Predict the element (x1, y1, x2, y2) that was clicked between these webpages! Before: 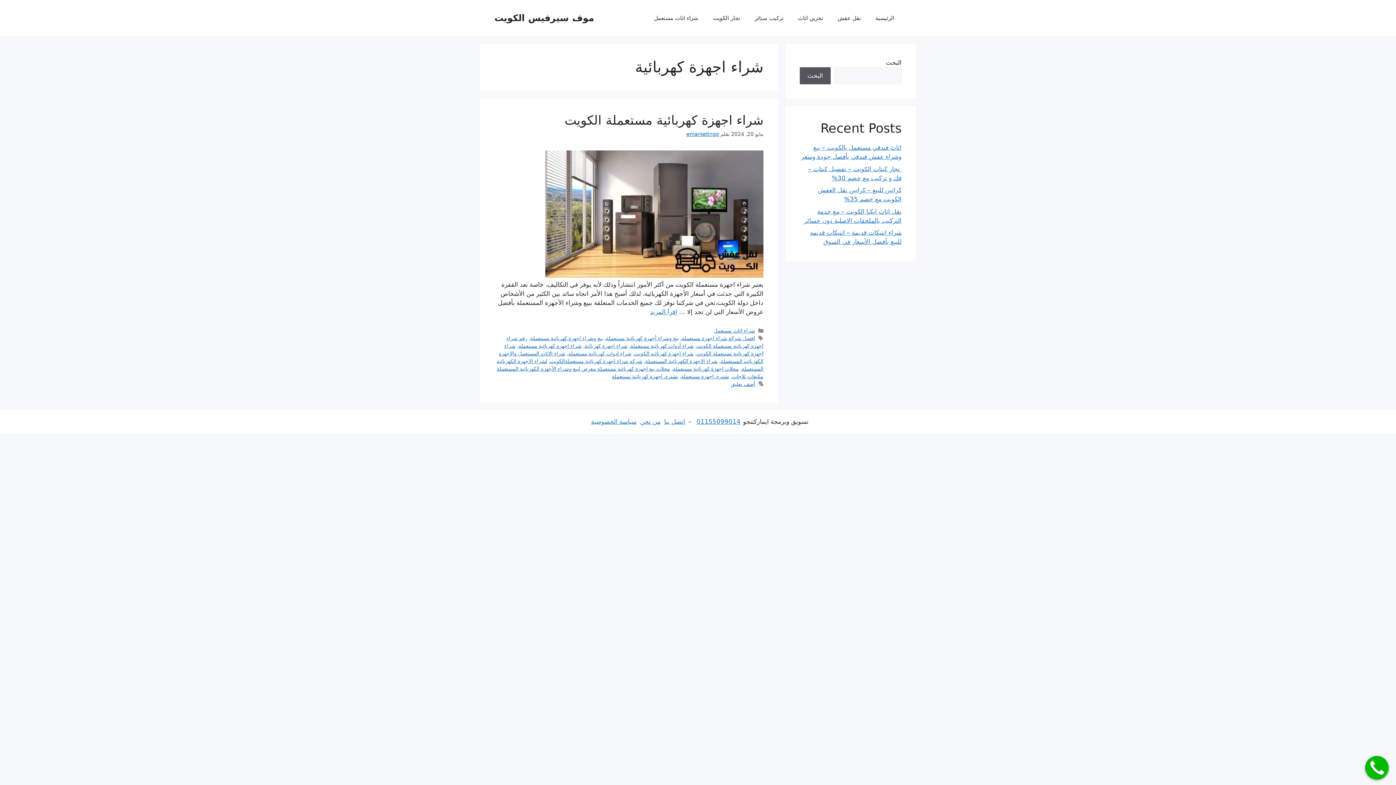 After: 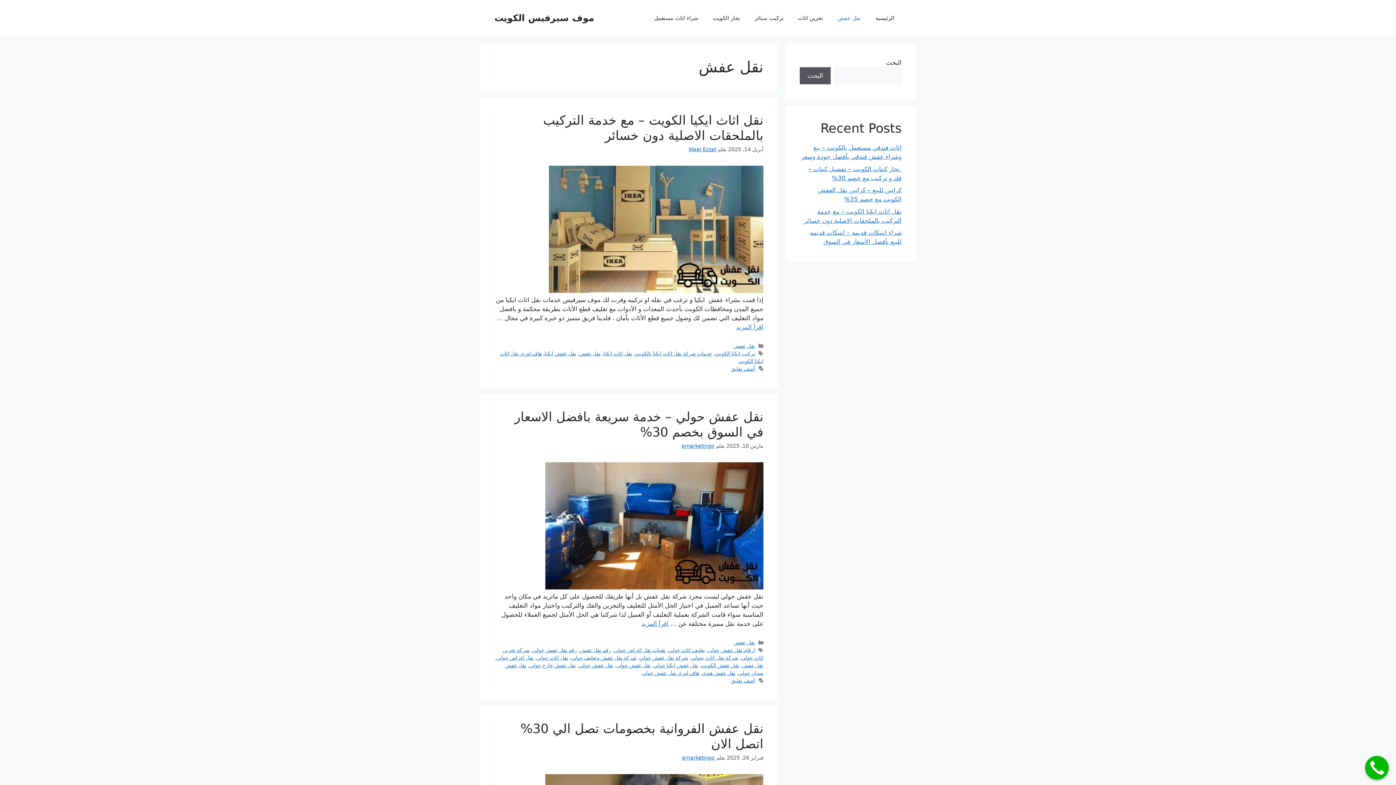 Action: label: نقل عفش bbox: (830, 7, 868, 29)